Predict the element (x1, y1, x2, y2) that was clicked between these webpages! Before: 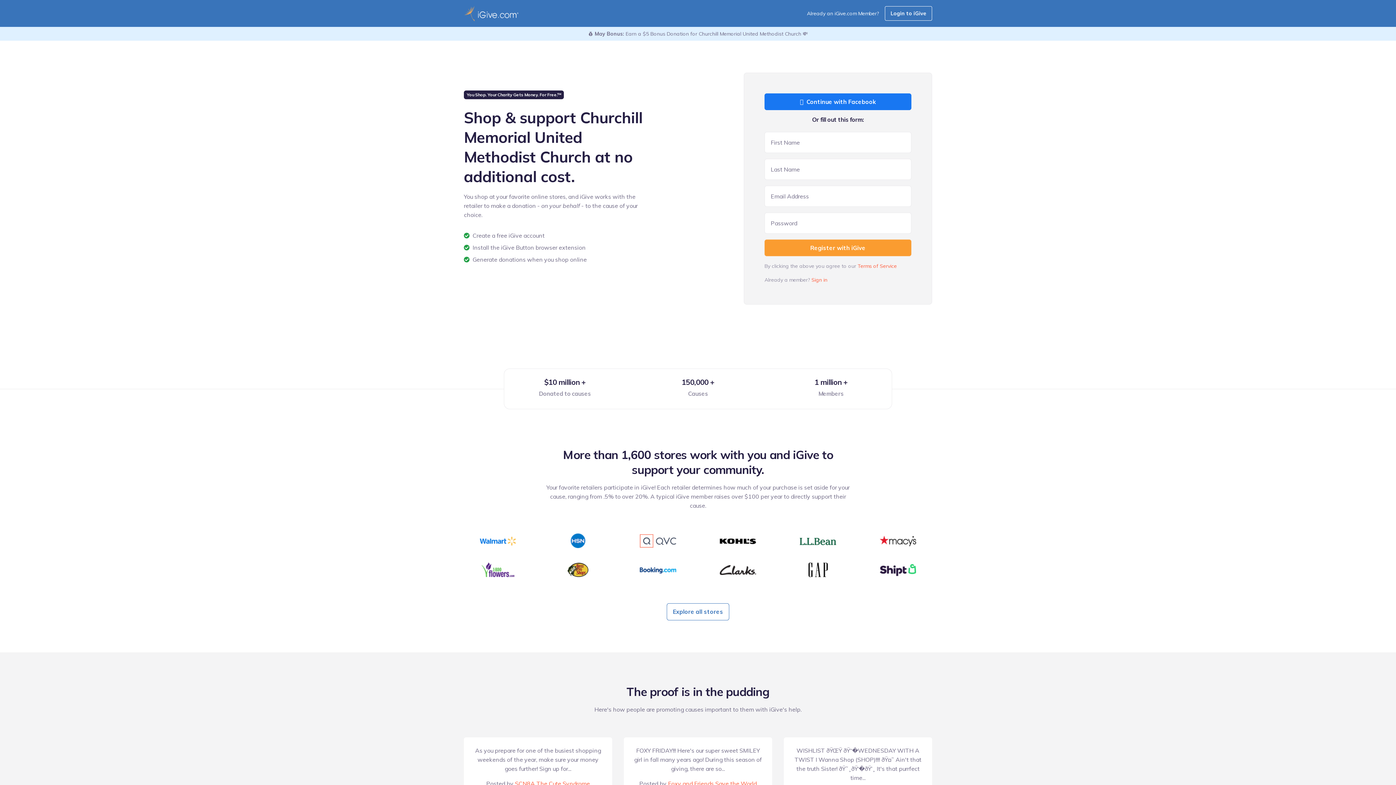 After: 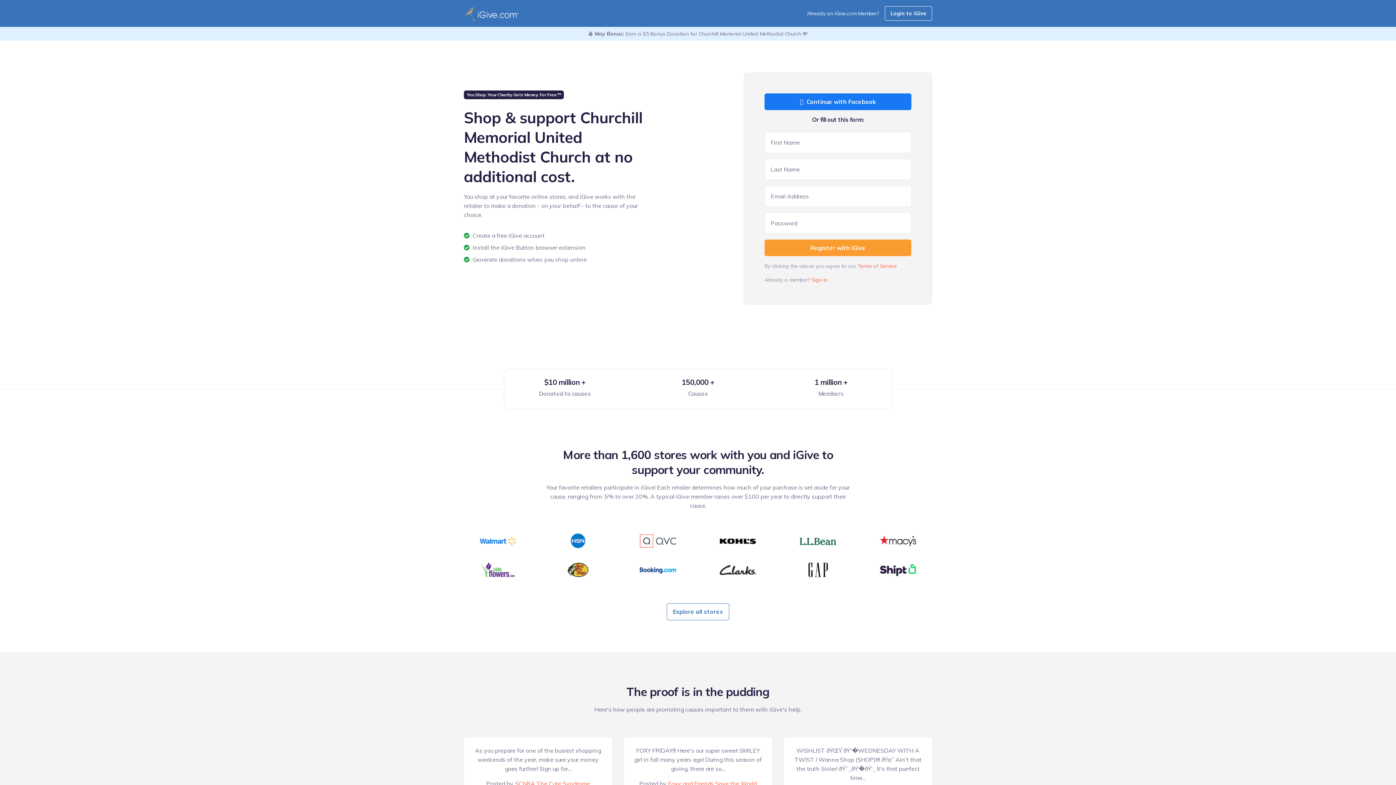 Action: bbox: (464, 5, 518, 21)